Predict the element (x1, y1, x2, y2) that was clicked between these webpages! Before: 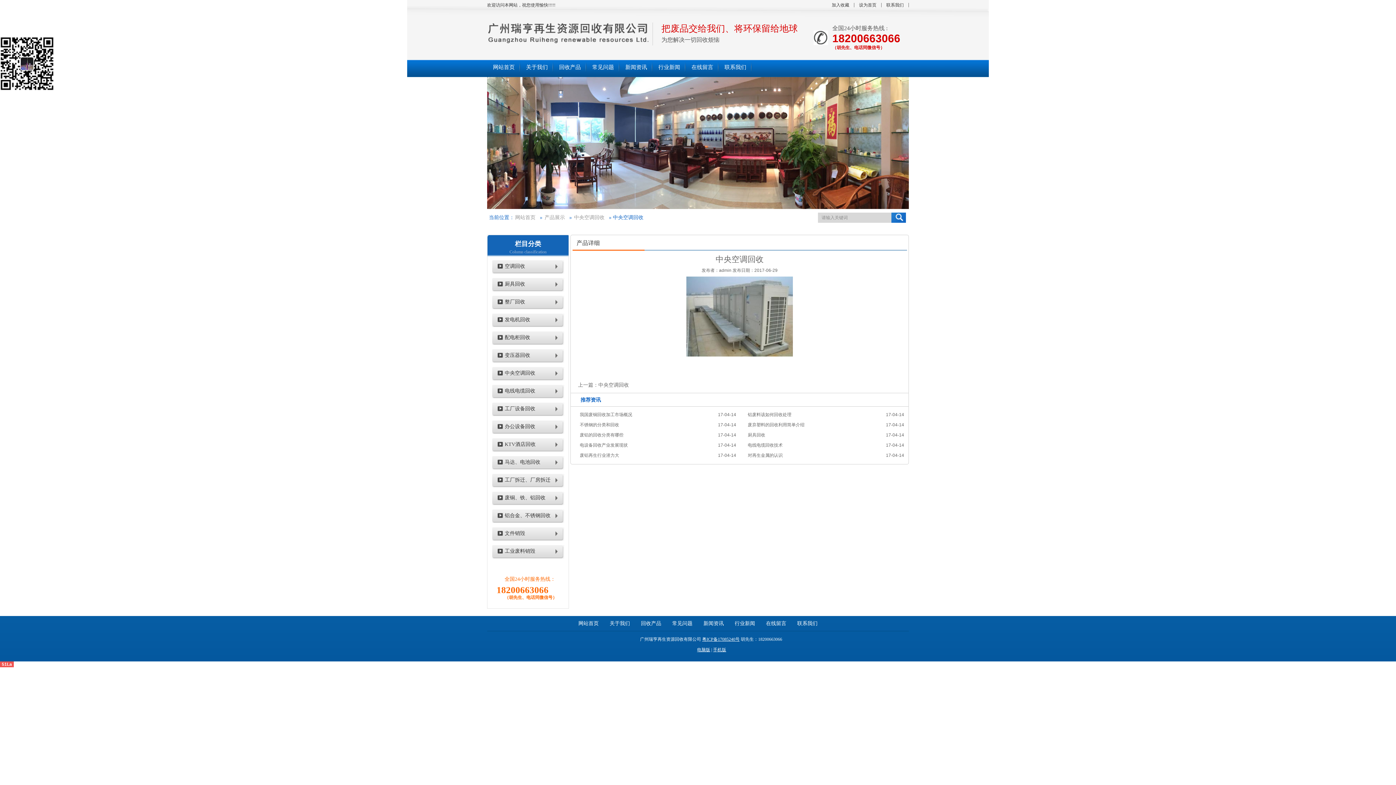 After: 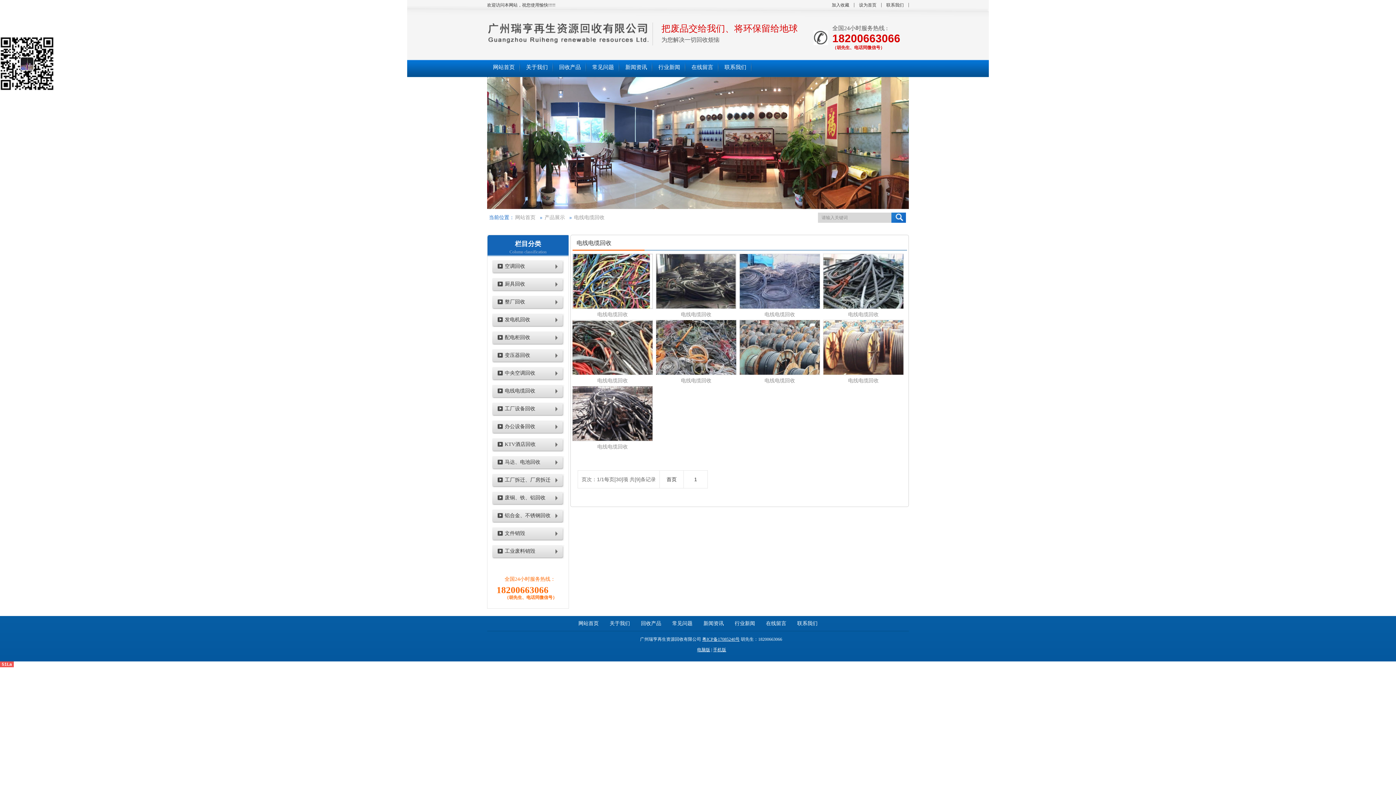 Action: label: 电线电缆回收 bbox: (504, 388, 535, 393)